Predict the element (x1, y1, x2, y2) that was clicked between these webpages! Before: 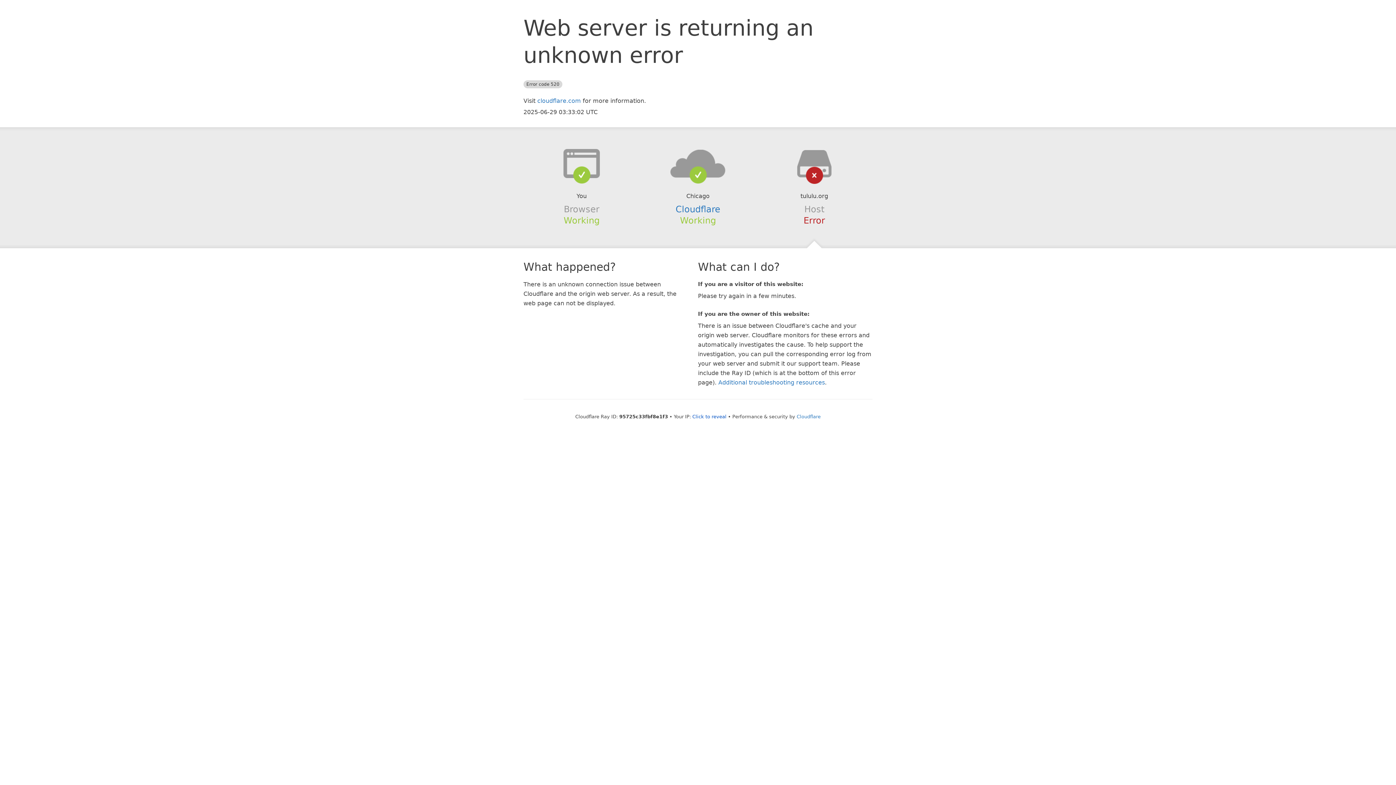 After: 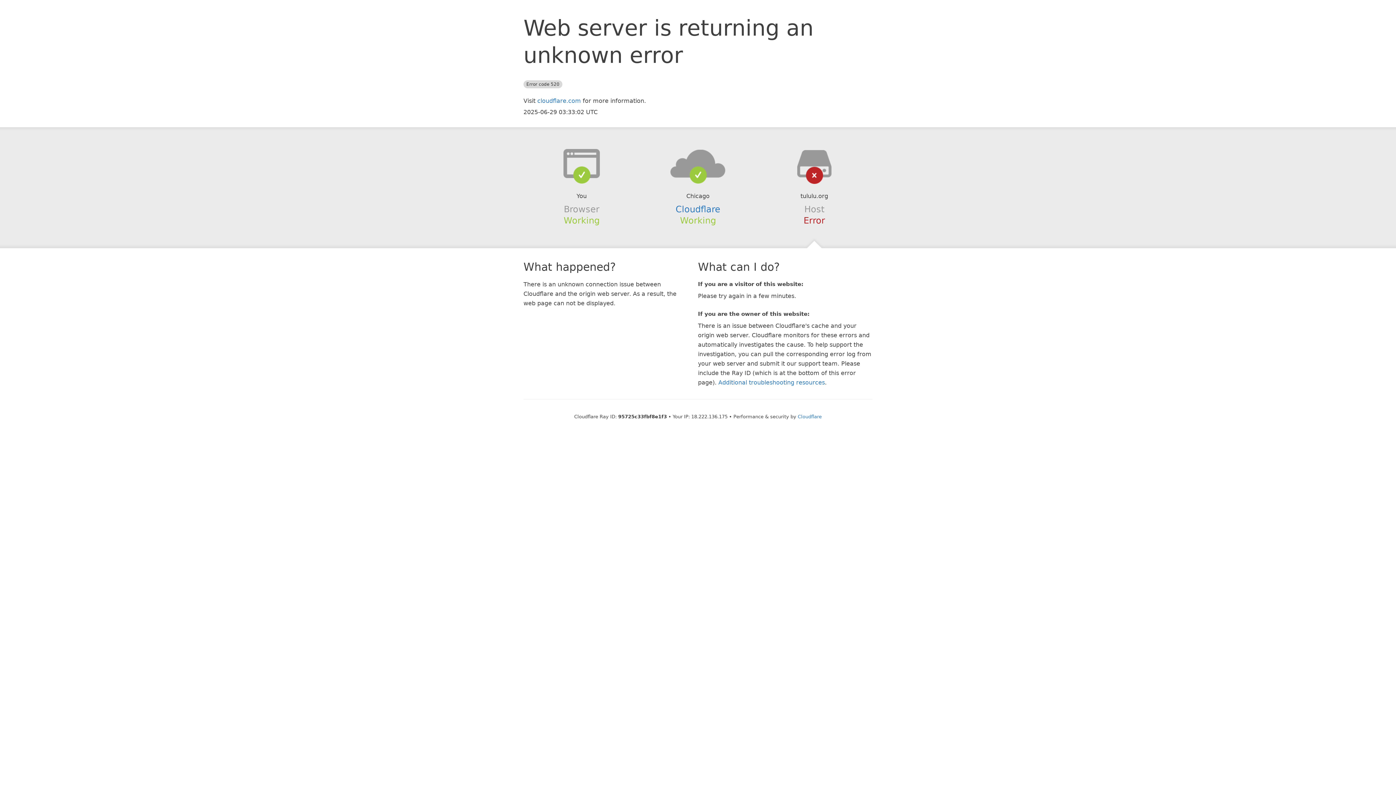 Action: bbox: (692, 414, 726, 419) label: Click to reveal